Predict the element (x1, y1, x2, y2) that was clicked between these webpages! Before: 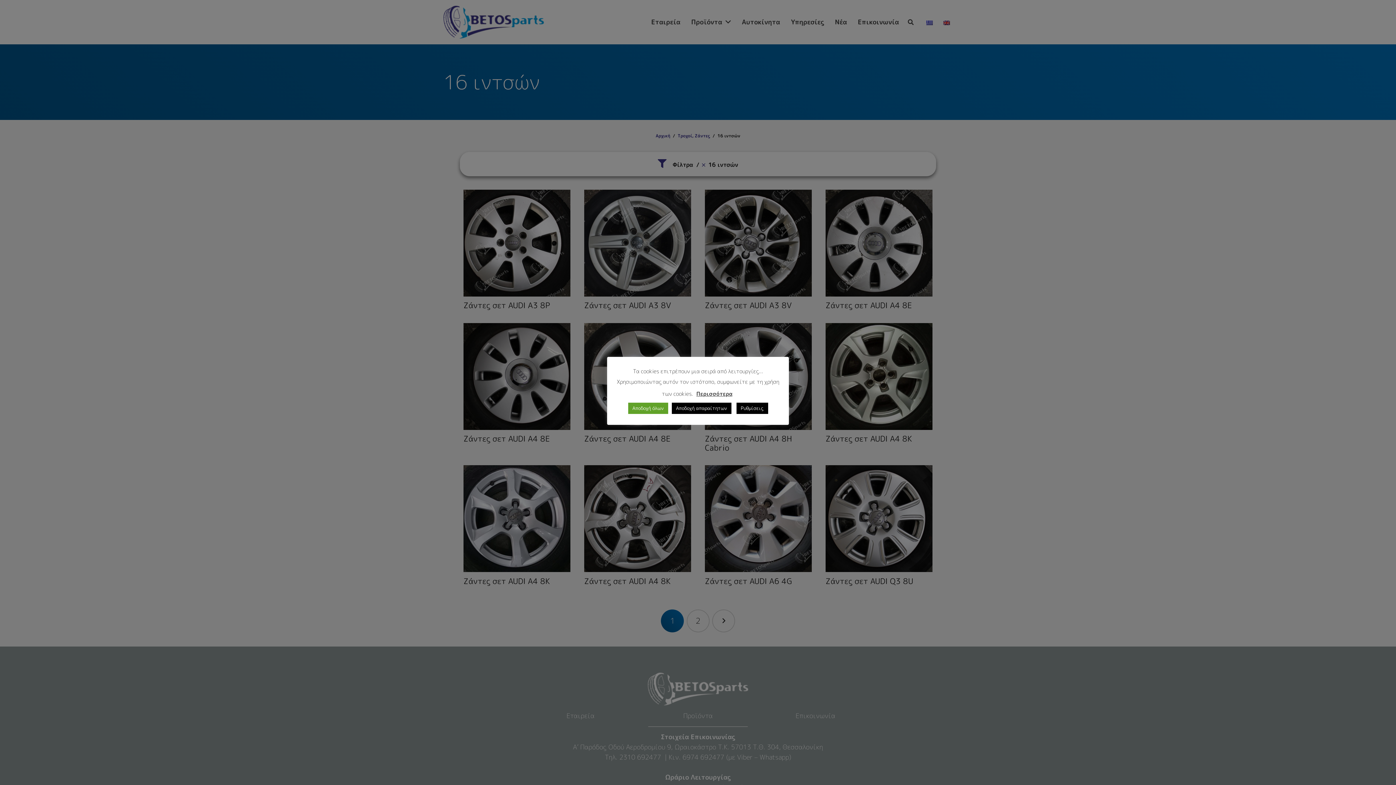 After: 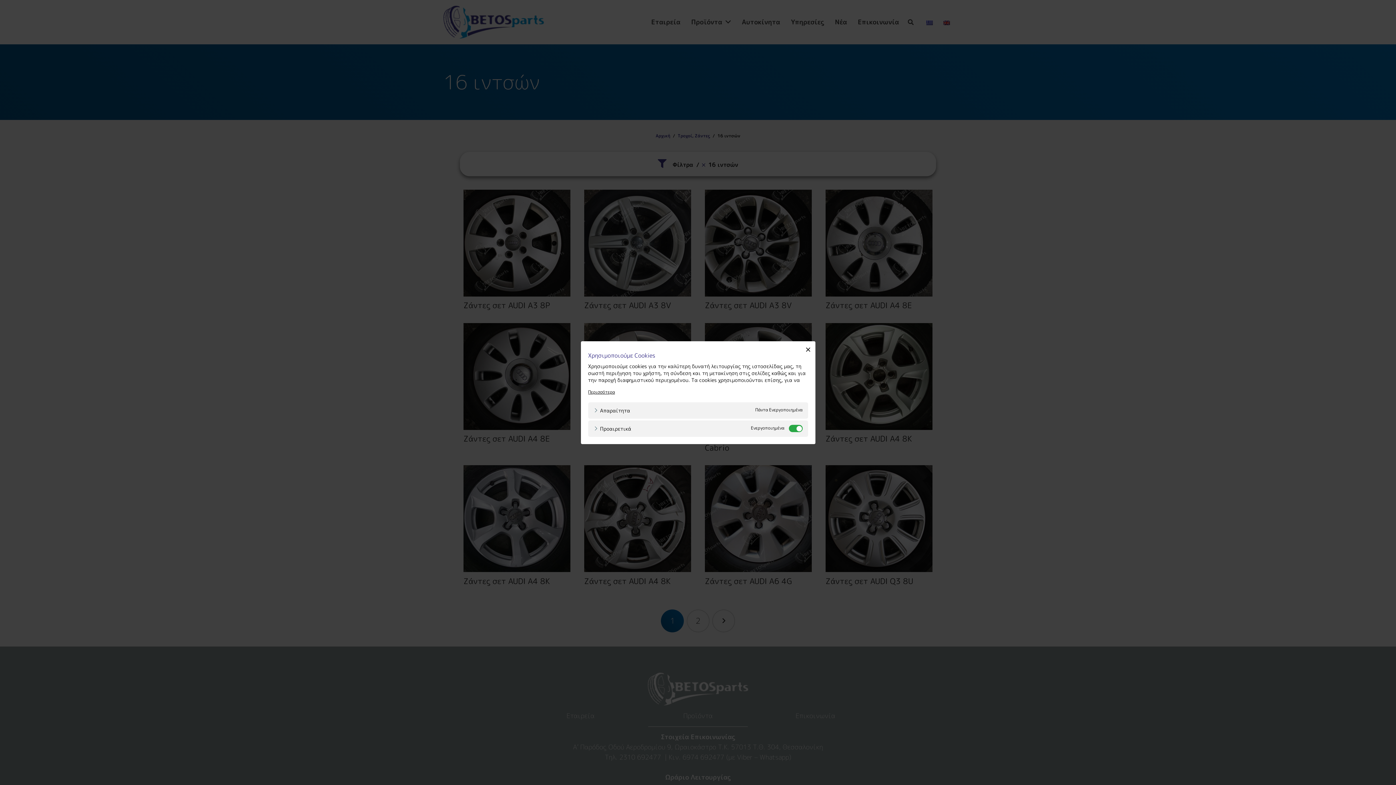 Action: bbox: (736, 402, 768, 414) label: Ρυθμίσεις